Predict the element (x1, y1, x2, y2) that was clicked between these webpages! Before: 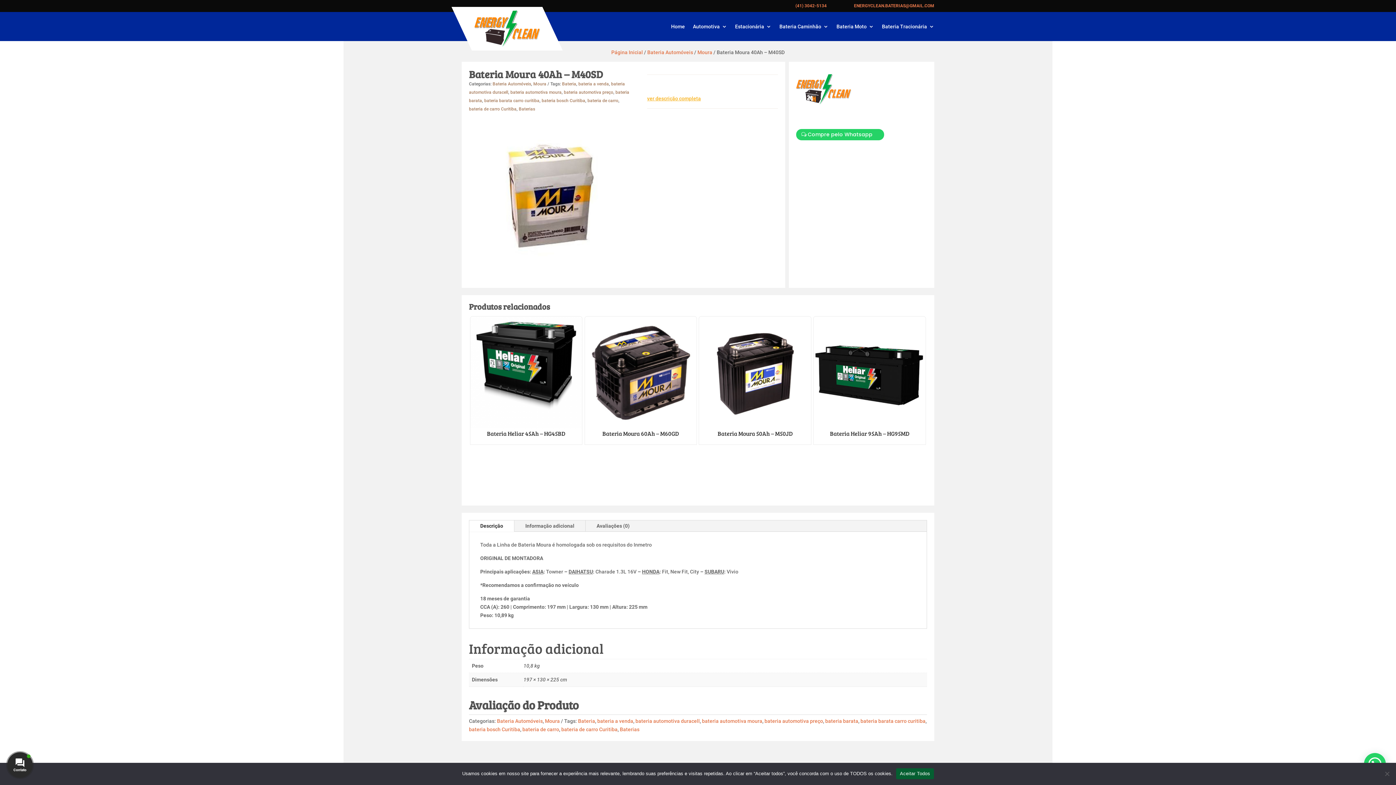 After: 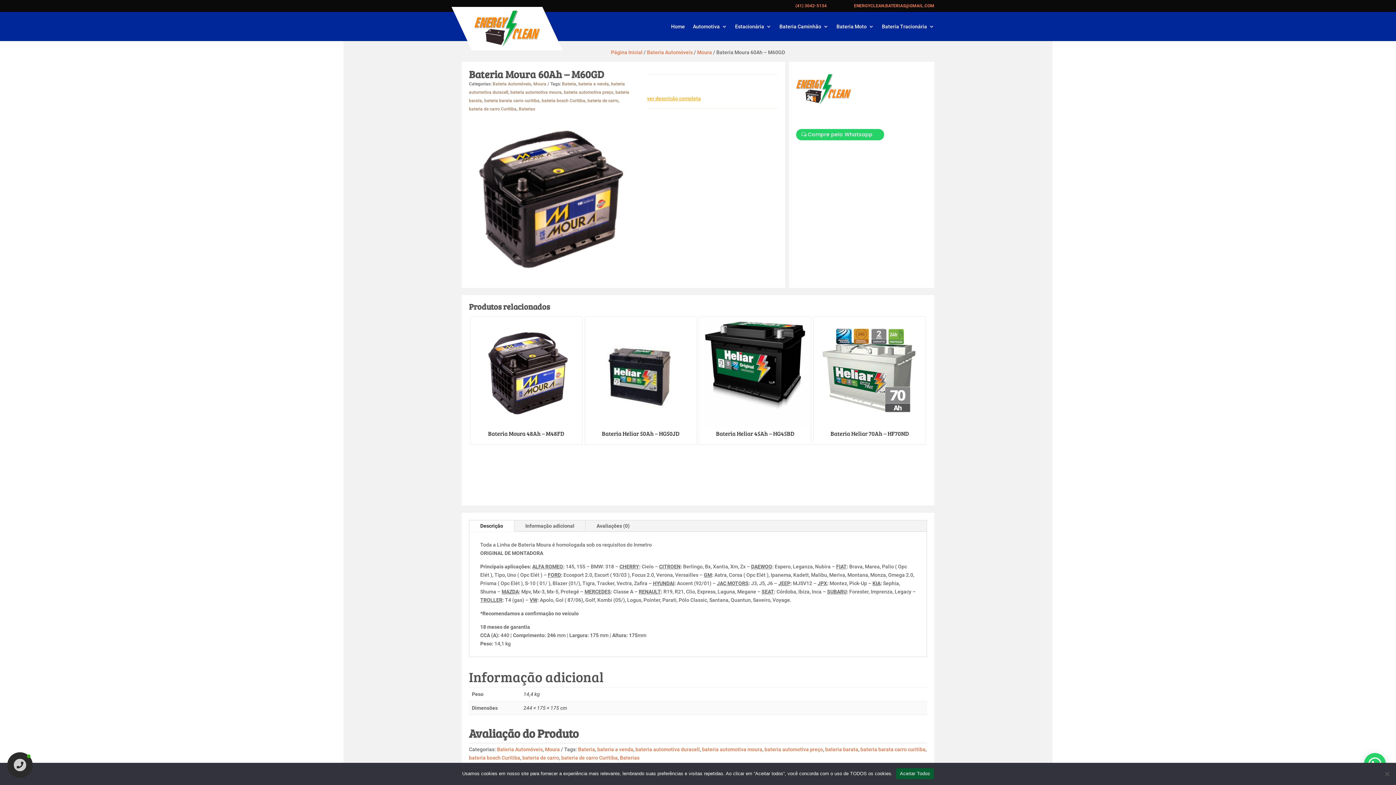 Action: bbox: (584, 316, 696, 444) label: Bateria Moura 60Ah – M60GD